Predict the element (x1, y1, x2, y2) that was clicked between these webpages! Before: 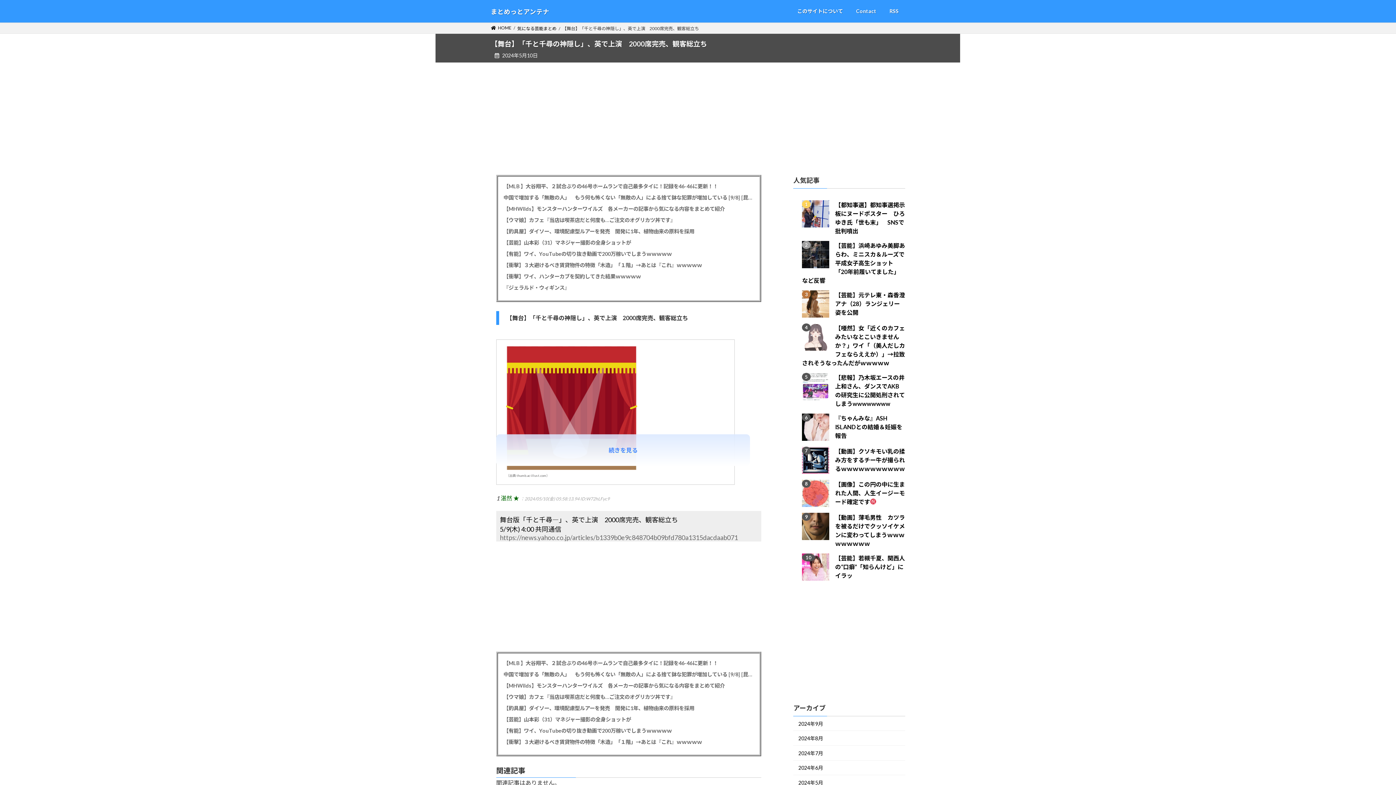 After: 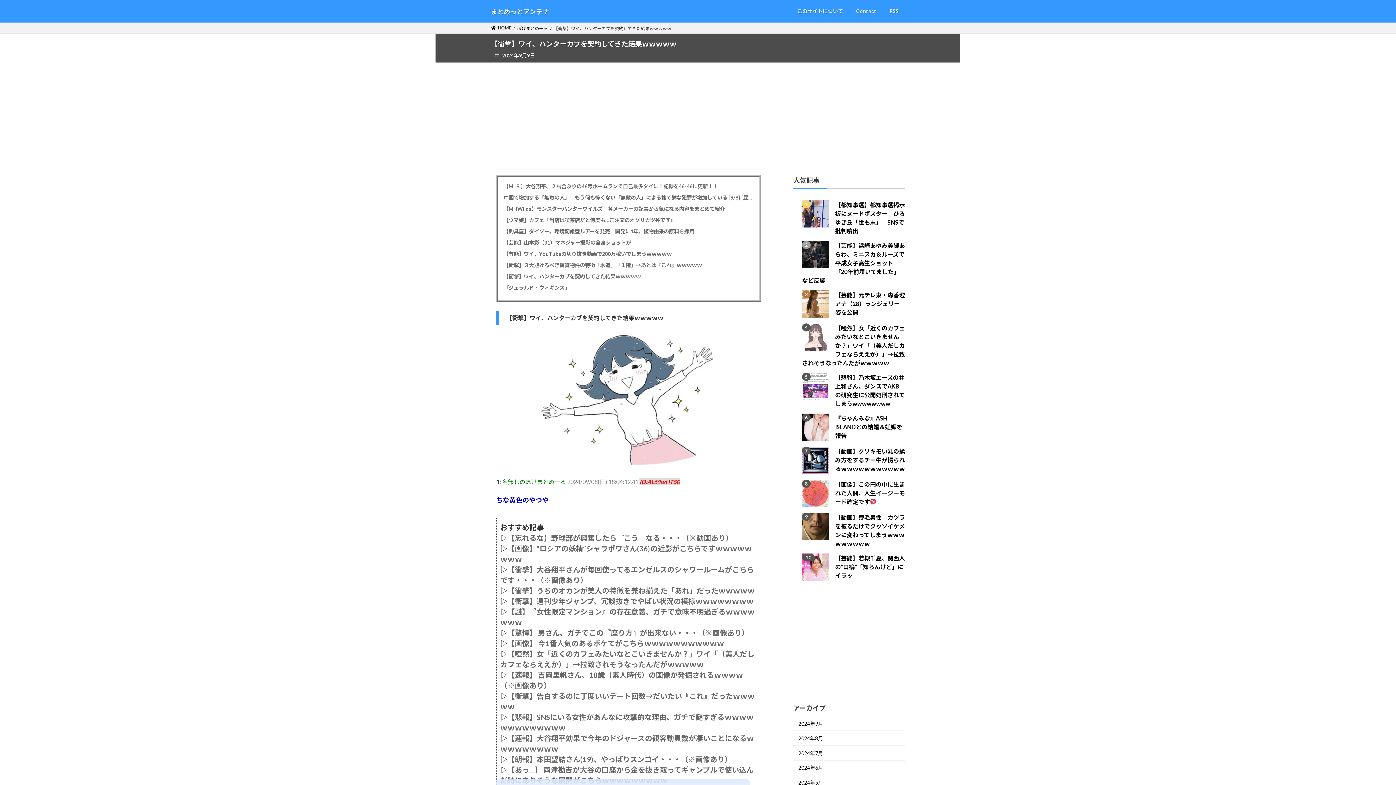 Action: label: 【衝撃】ワイ、ハンターカブを契約してきた結果ｗｗｗｗｗ bbox: (503, 272, 641, 279)